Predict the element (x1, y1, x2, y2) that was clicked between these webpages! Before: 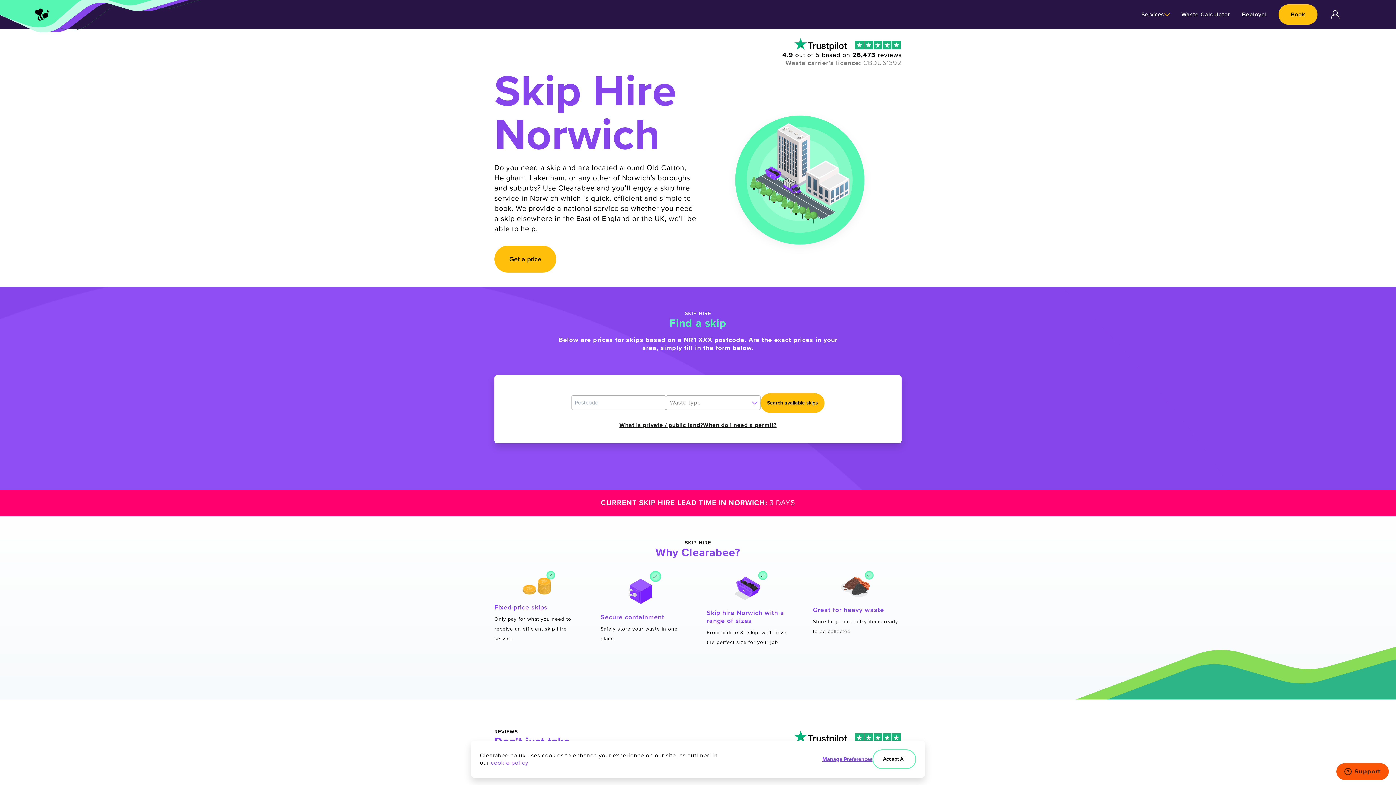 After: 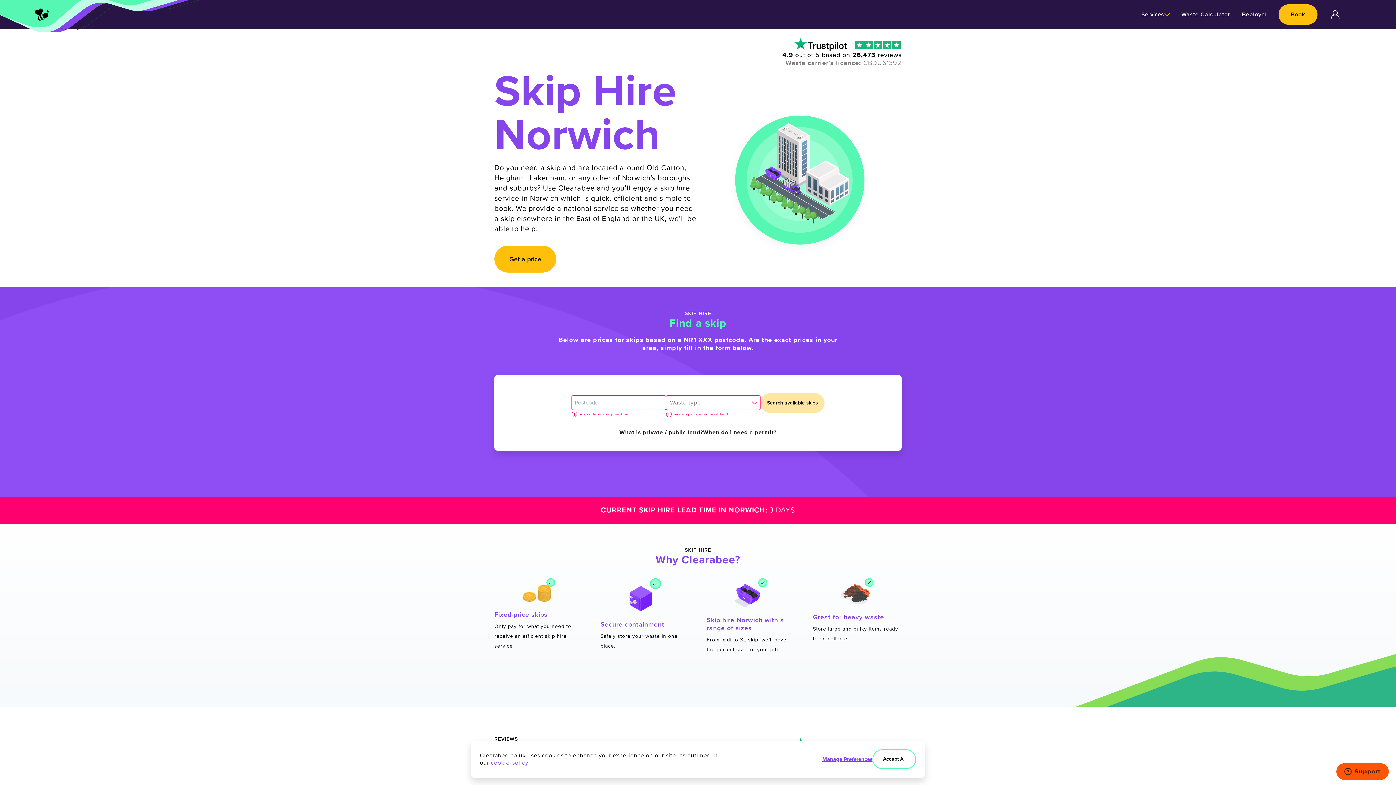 Action: bbox: (760, 393, 824, 413) label: Search available skips